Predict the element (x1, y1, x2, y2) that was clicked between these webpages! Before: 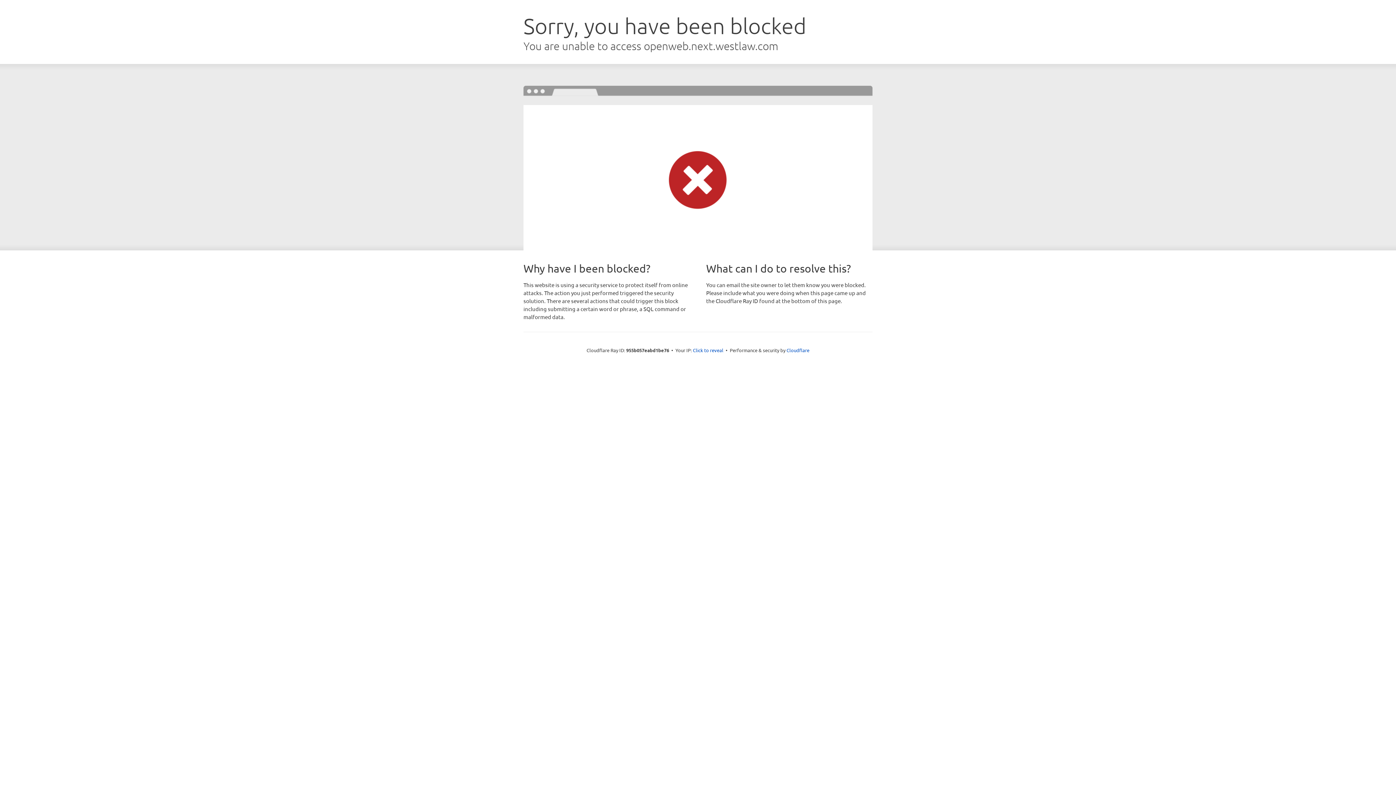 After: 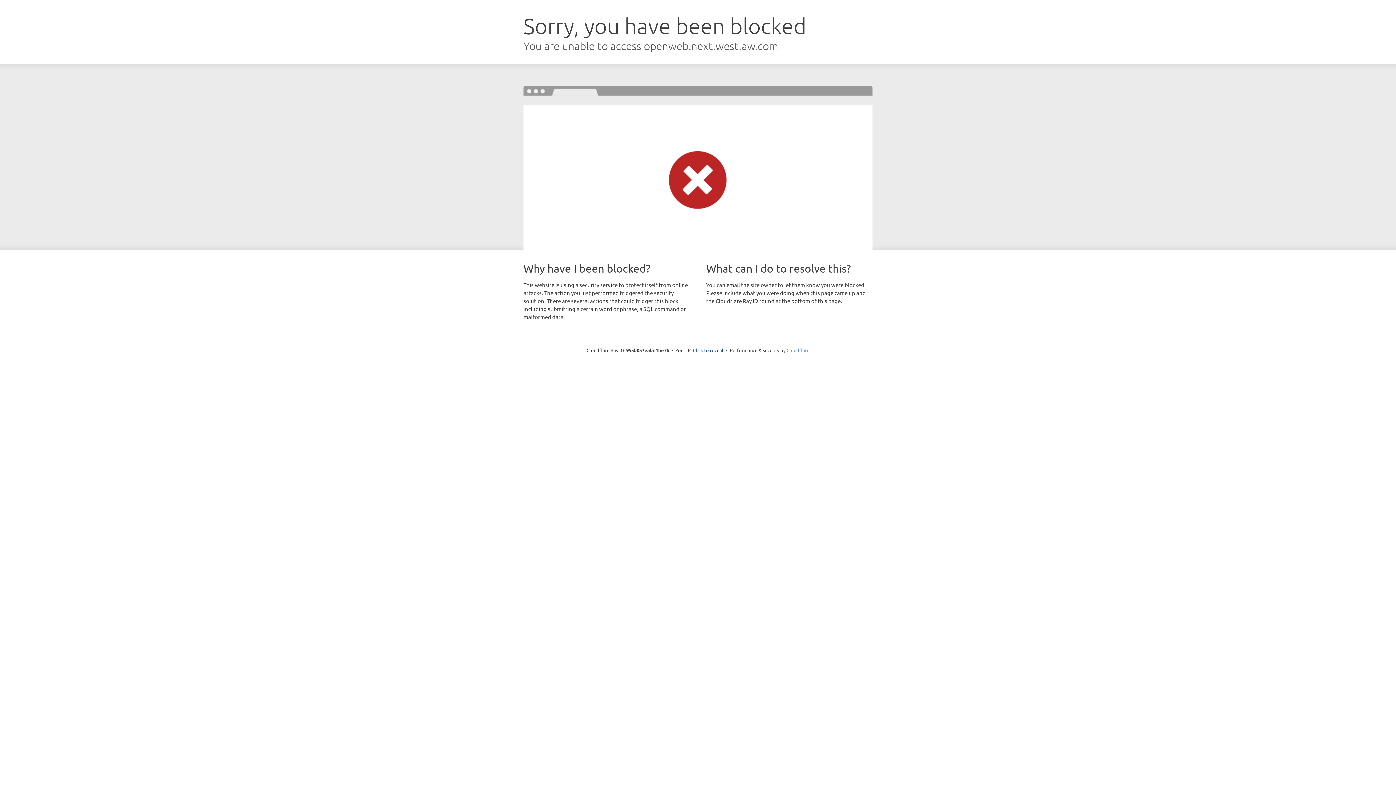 Action: bbox: (786, 347, 809, 353) label: Cloudflare